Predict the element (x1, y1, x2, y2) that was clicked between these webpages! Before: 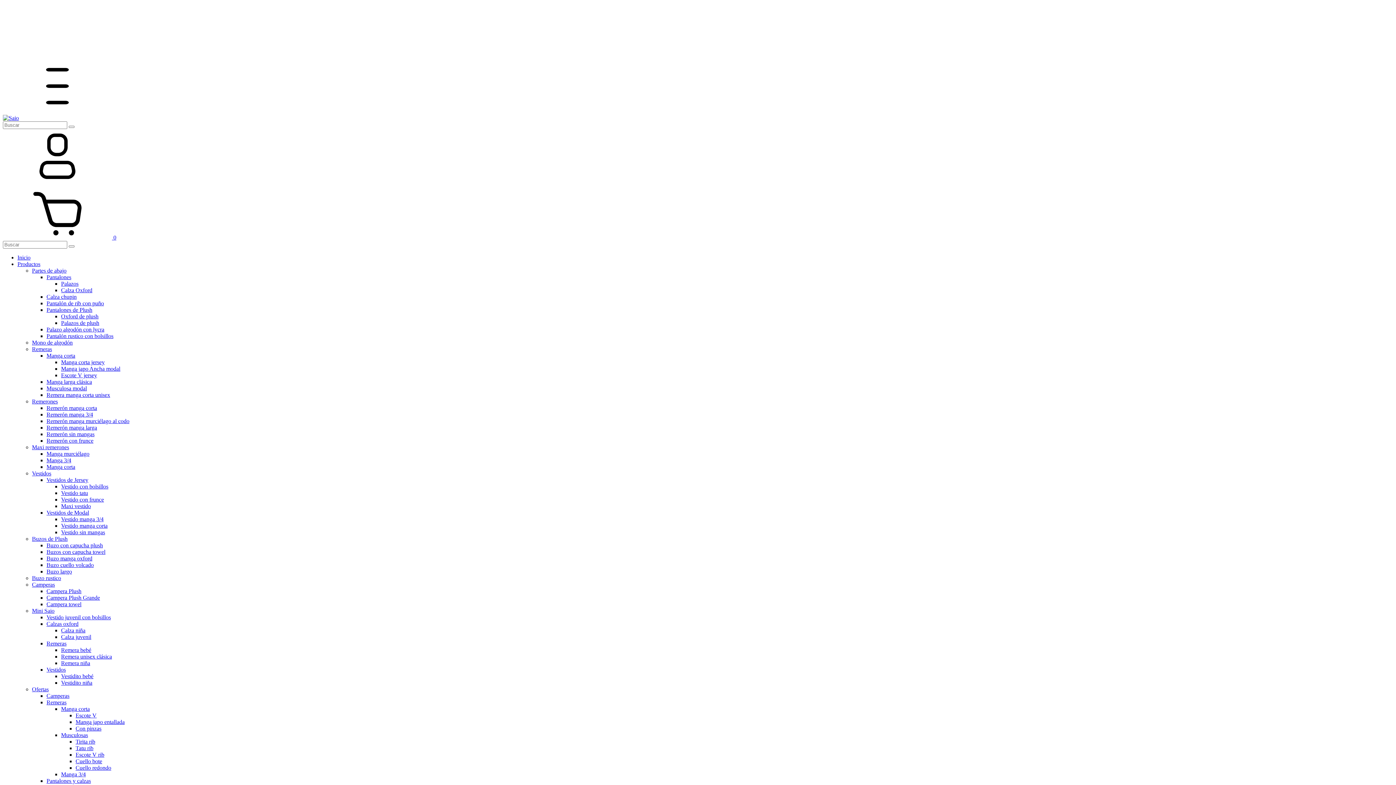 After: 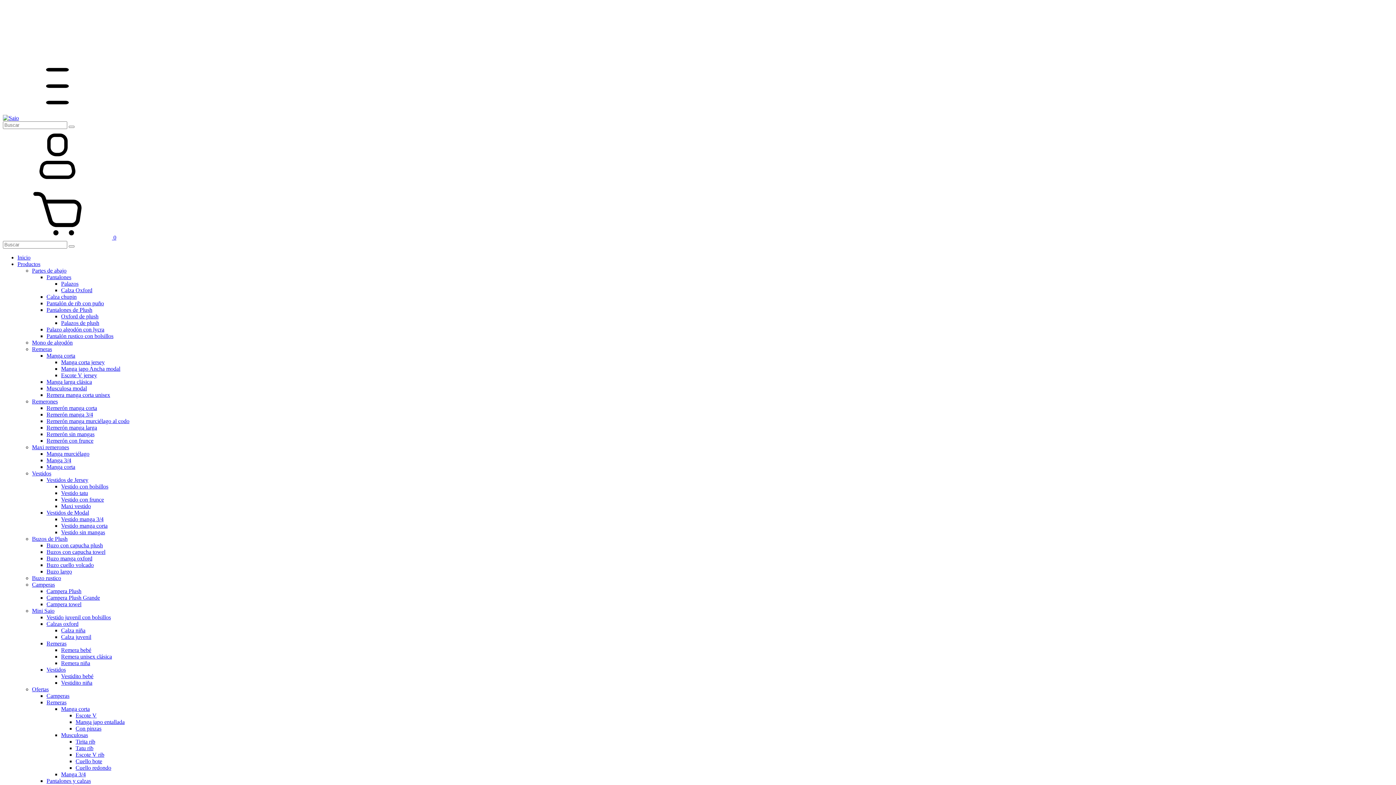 Action: bbox: (46, 549, 105, 555) label: Buzos con capucha towel